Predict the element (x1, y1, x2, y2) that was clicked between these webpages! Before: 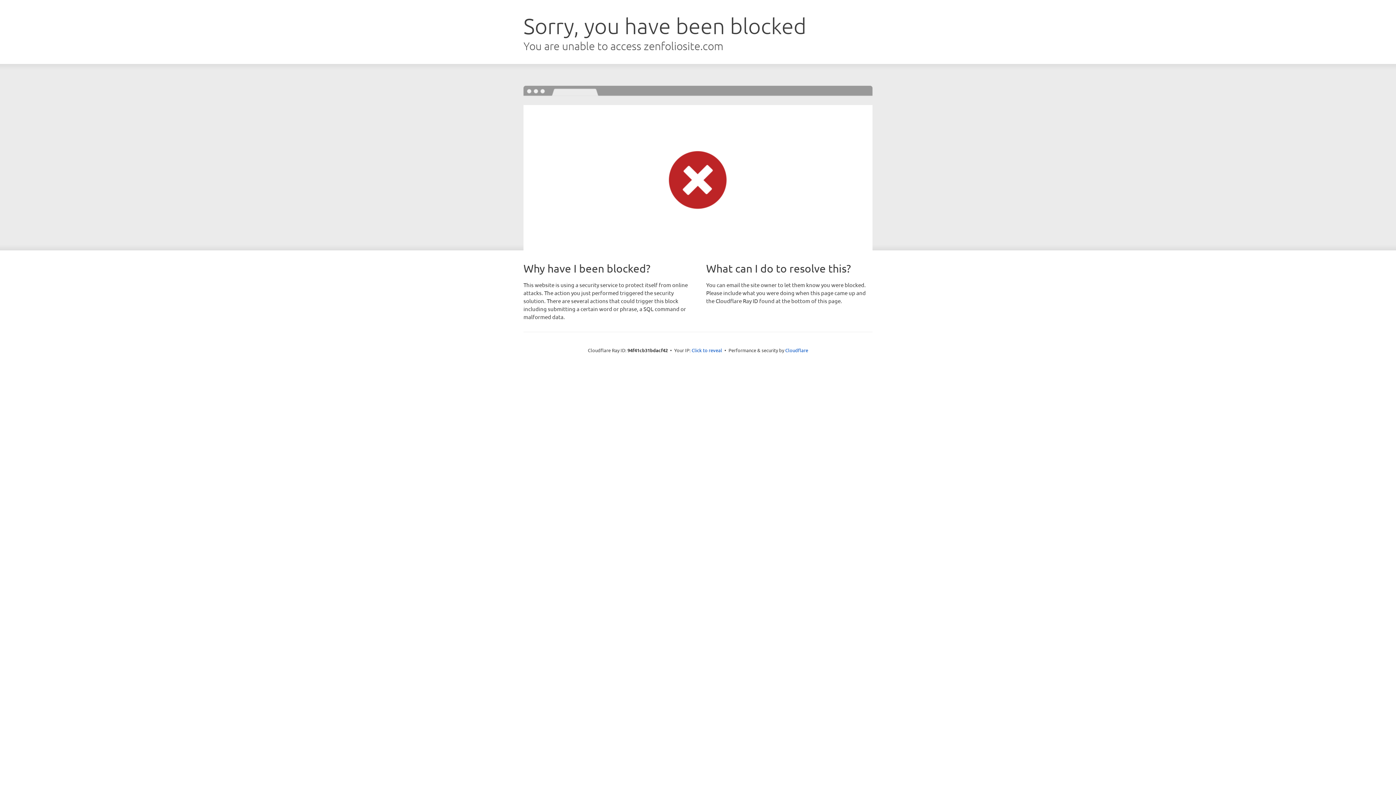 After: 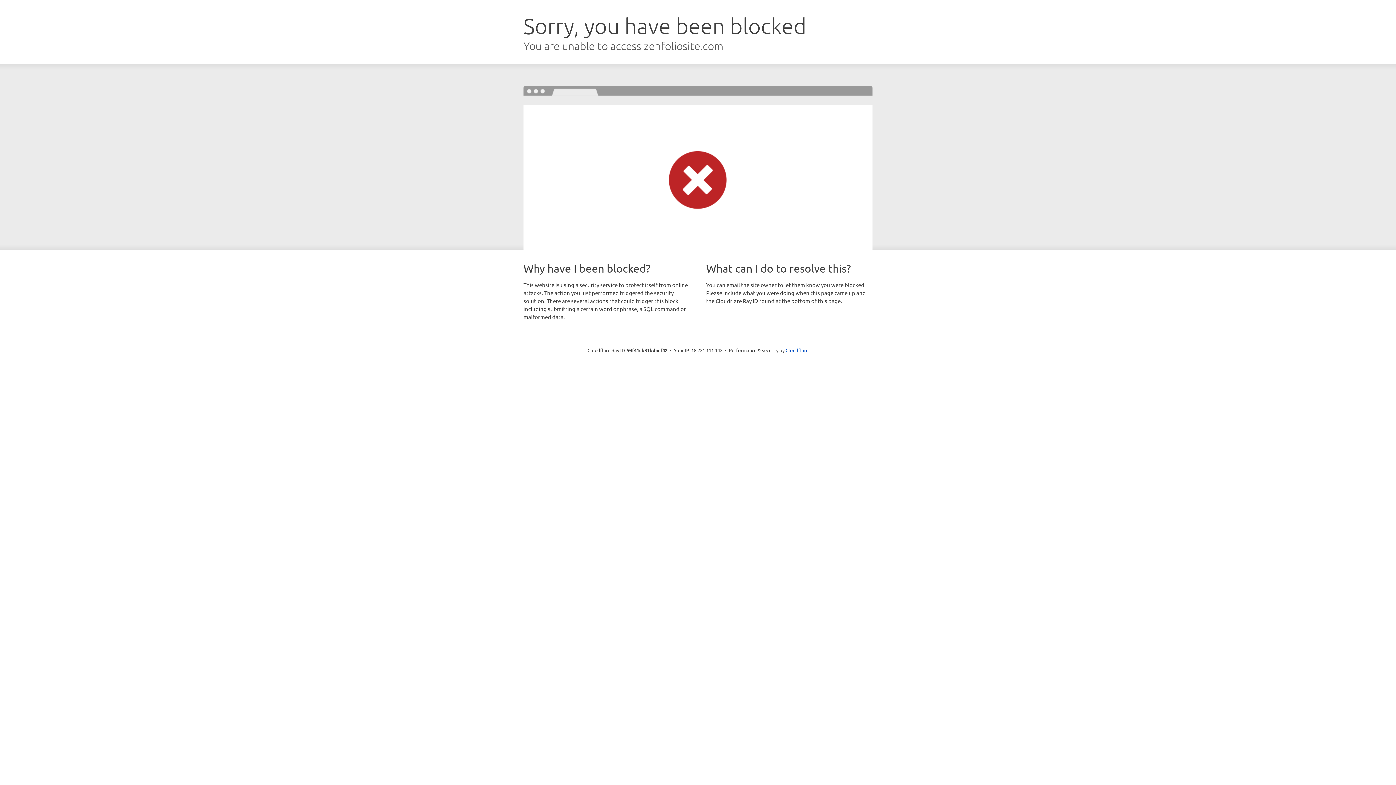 Action: label: Click to reveal bbox: (691, 346, 722, 353)